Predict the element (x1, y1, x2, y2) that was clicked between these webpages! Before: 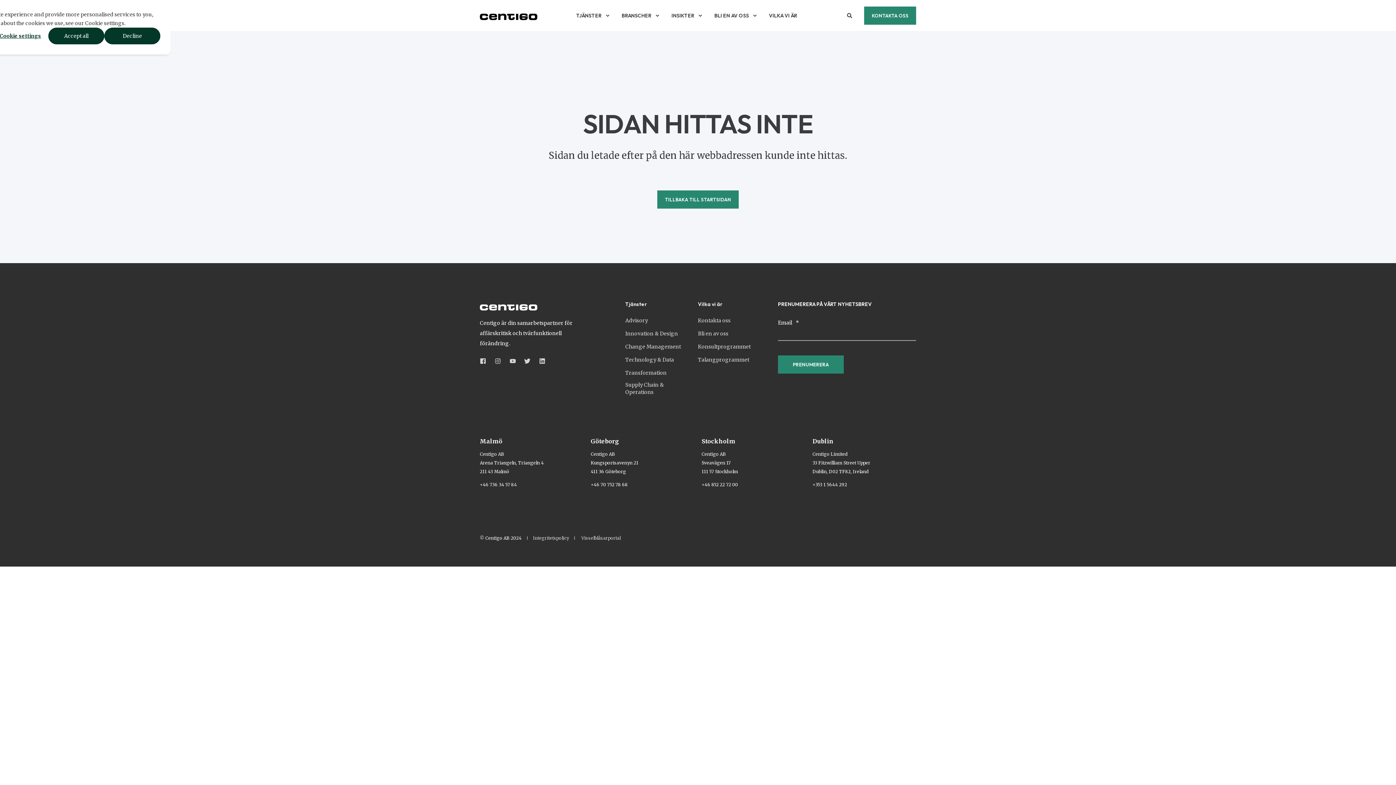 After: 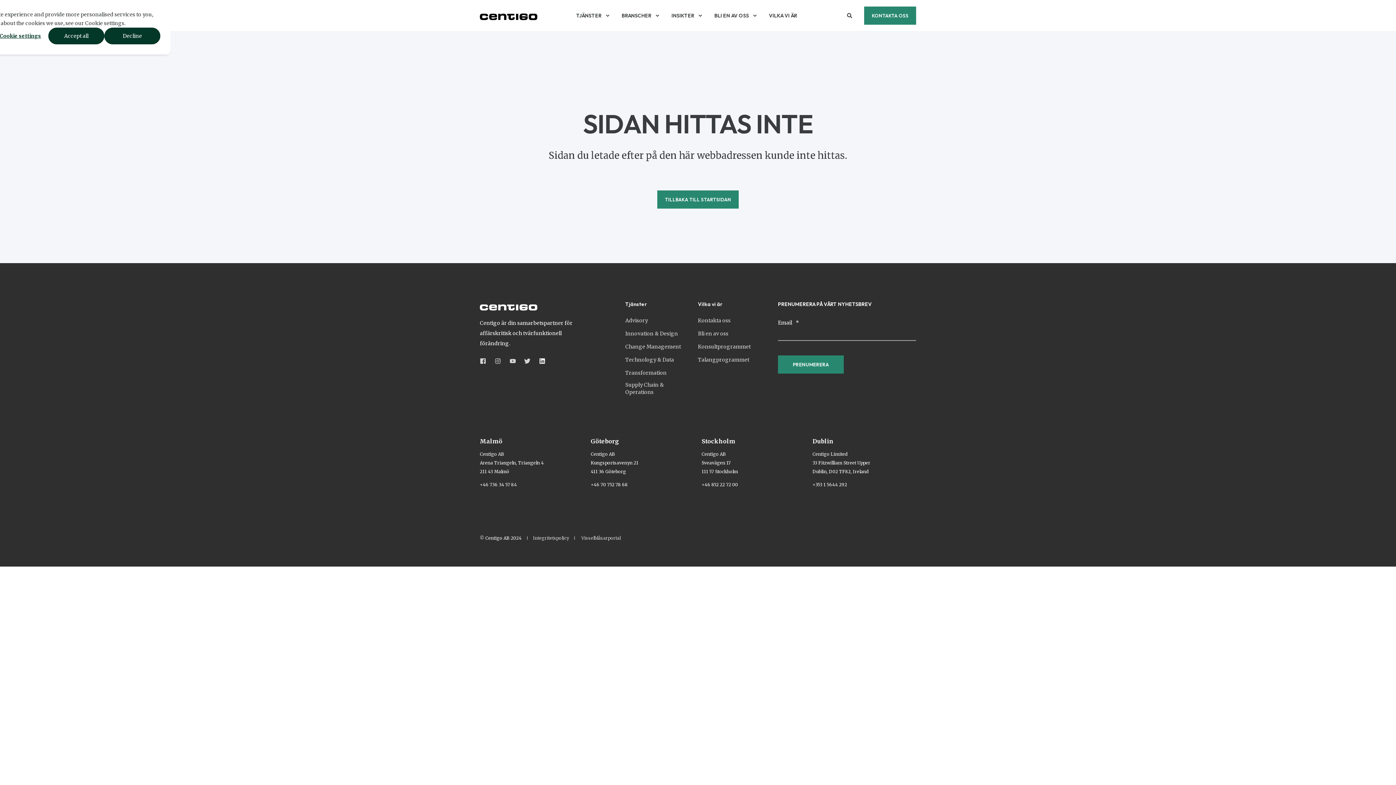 Action: bbox: (534, 358, 545, 364) label: Social Icon &lbrace;<!-- -->&lbrace; social_icon.icon.name &rbrace;&rbrace;